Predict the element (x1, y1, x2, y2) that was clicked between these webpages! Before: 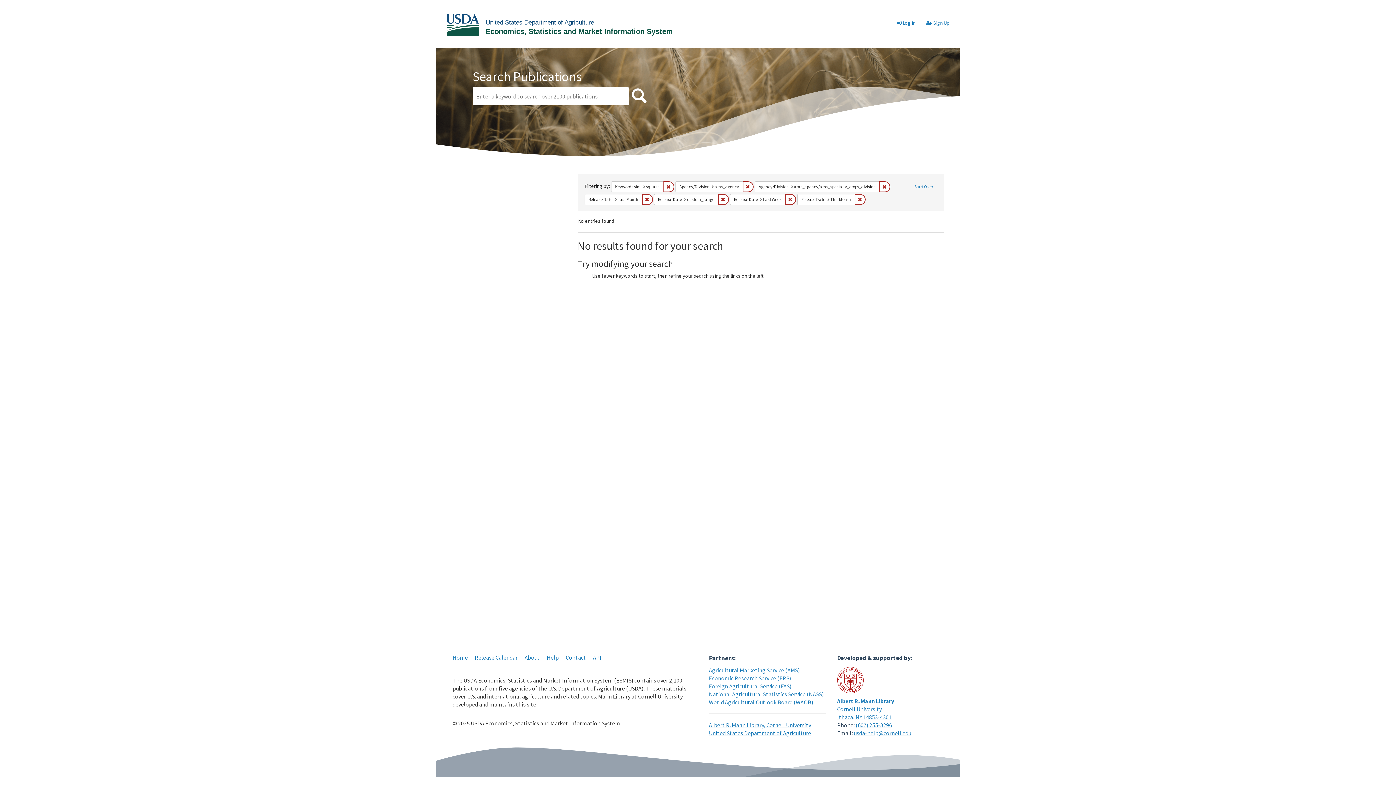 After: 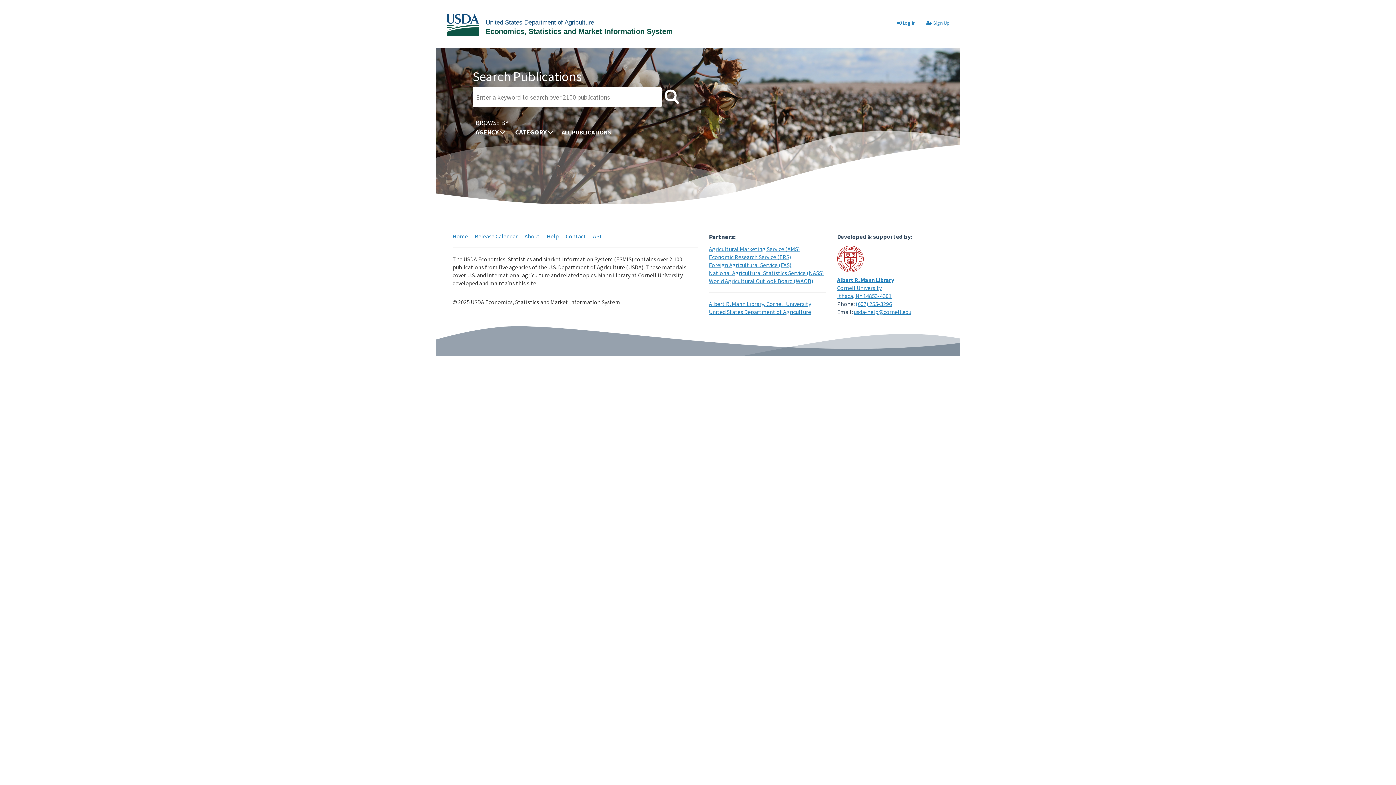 Action: bbox: (452, 654, 468, 661) label: Home